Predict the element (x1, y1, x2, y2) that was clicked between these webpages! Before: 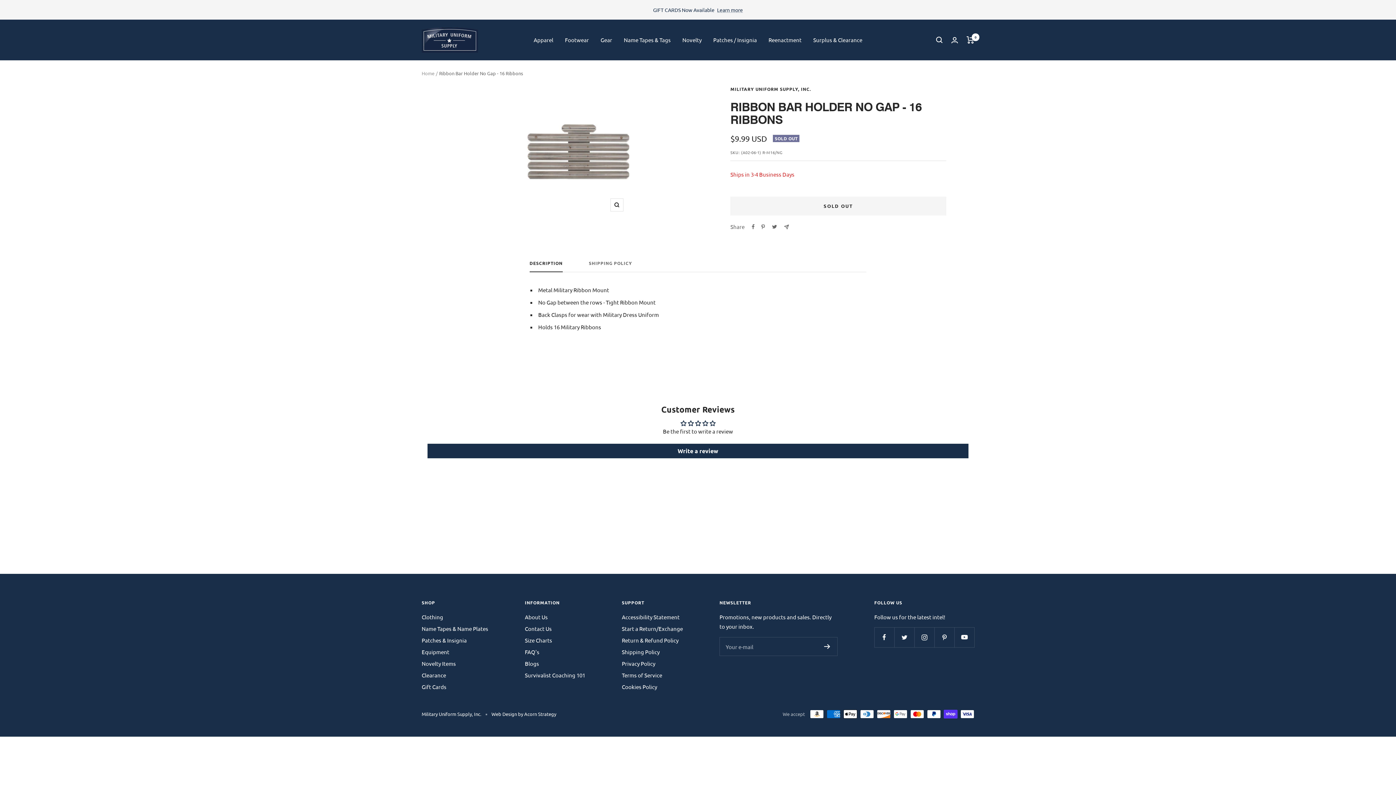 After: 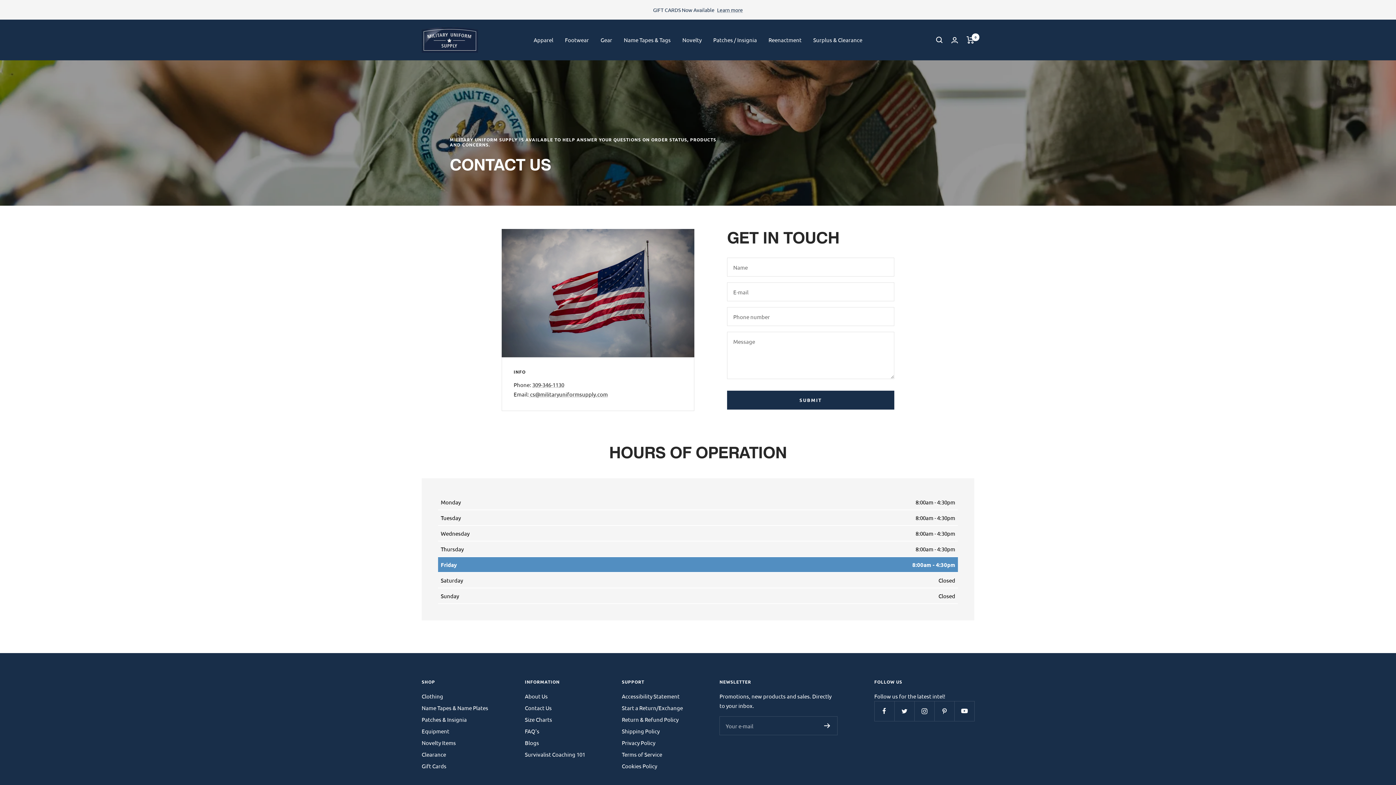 Action: bbox: (525, 624, 551, 633) label: Contact Us